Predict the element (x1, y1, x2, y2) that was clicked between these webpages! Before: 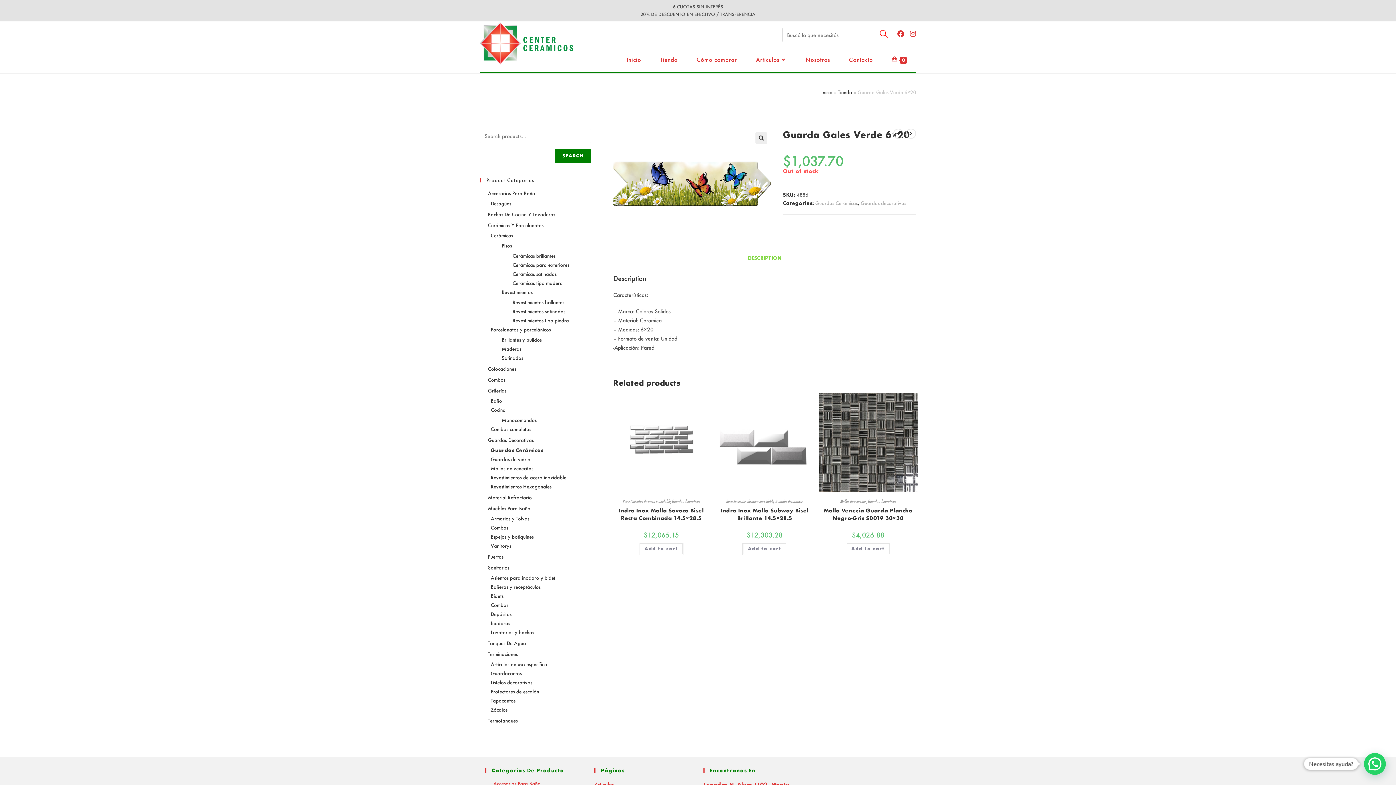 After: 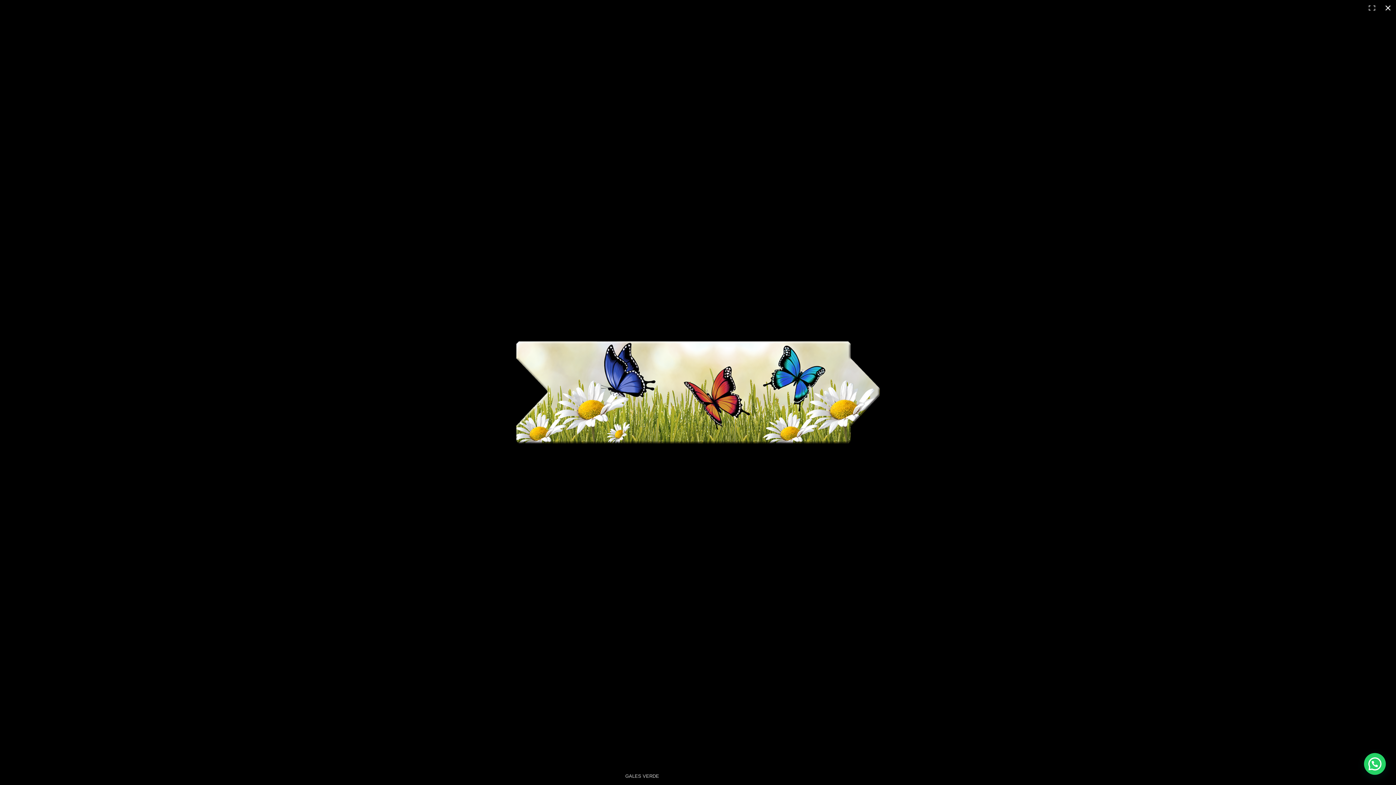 Action: bbox: (755, 132, 767, 144)